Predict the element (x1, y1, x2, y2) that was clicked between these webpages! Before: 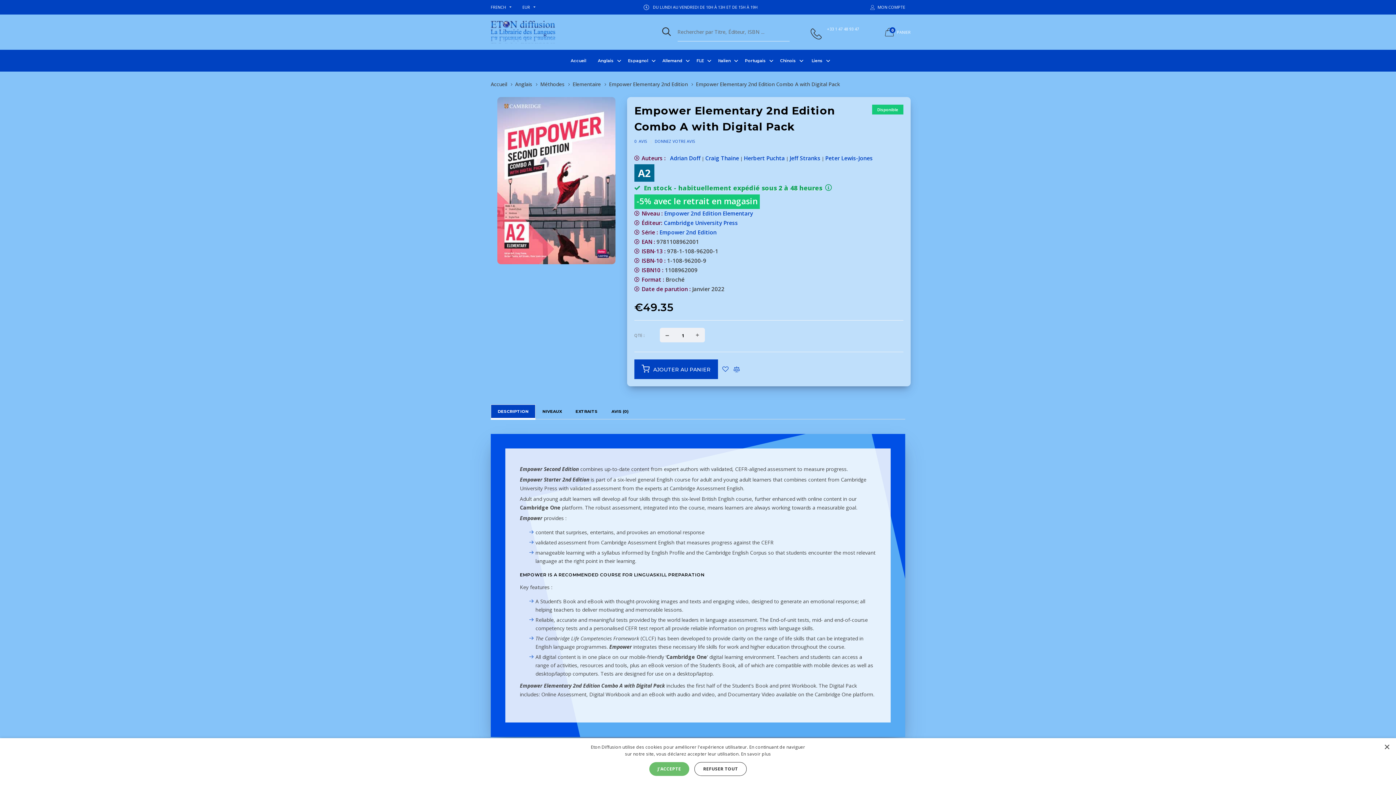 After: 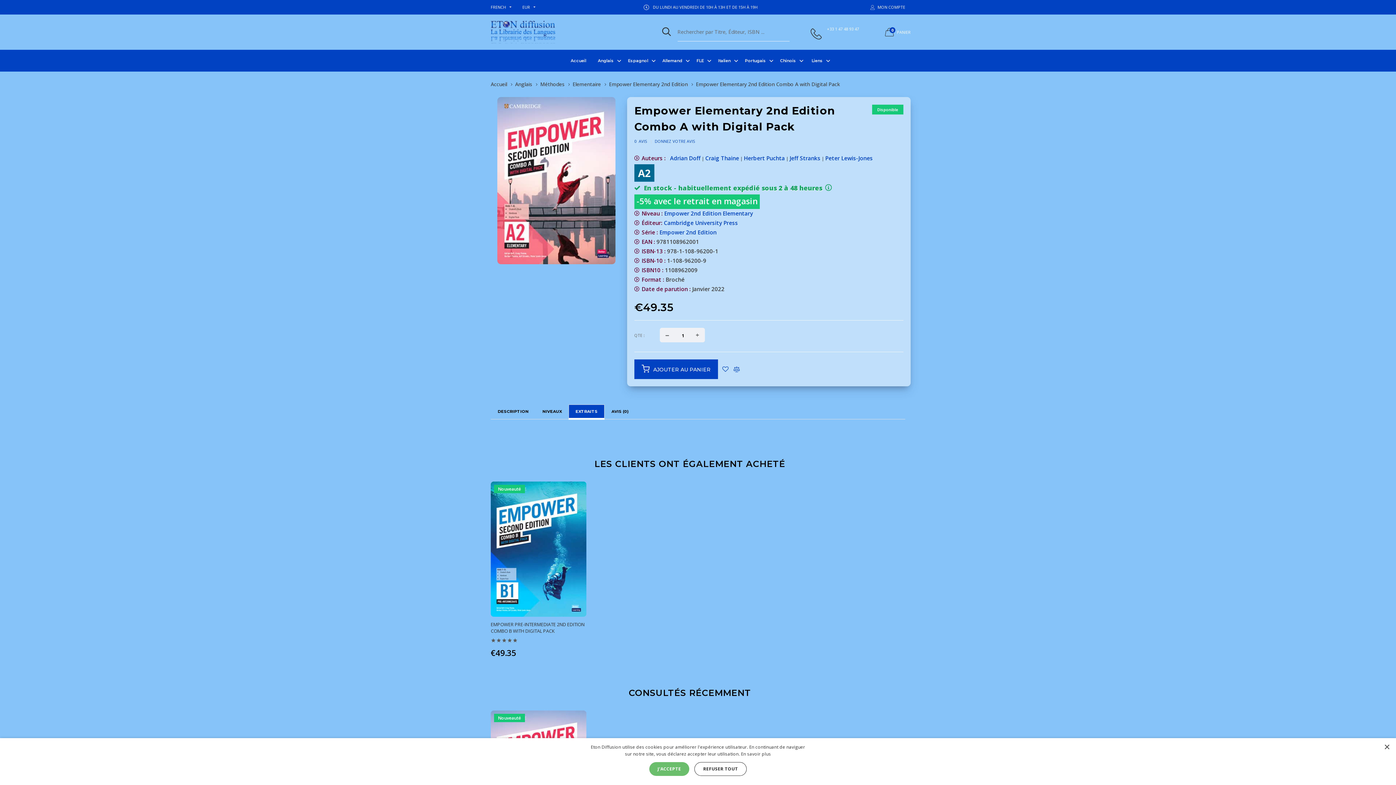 Action: bbox: (568, 404, 604, 418) label: EXTRAITS